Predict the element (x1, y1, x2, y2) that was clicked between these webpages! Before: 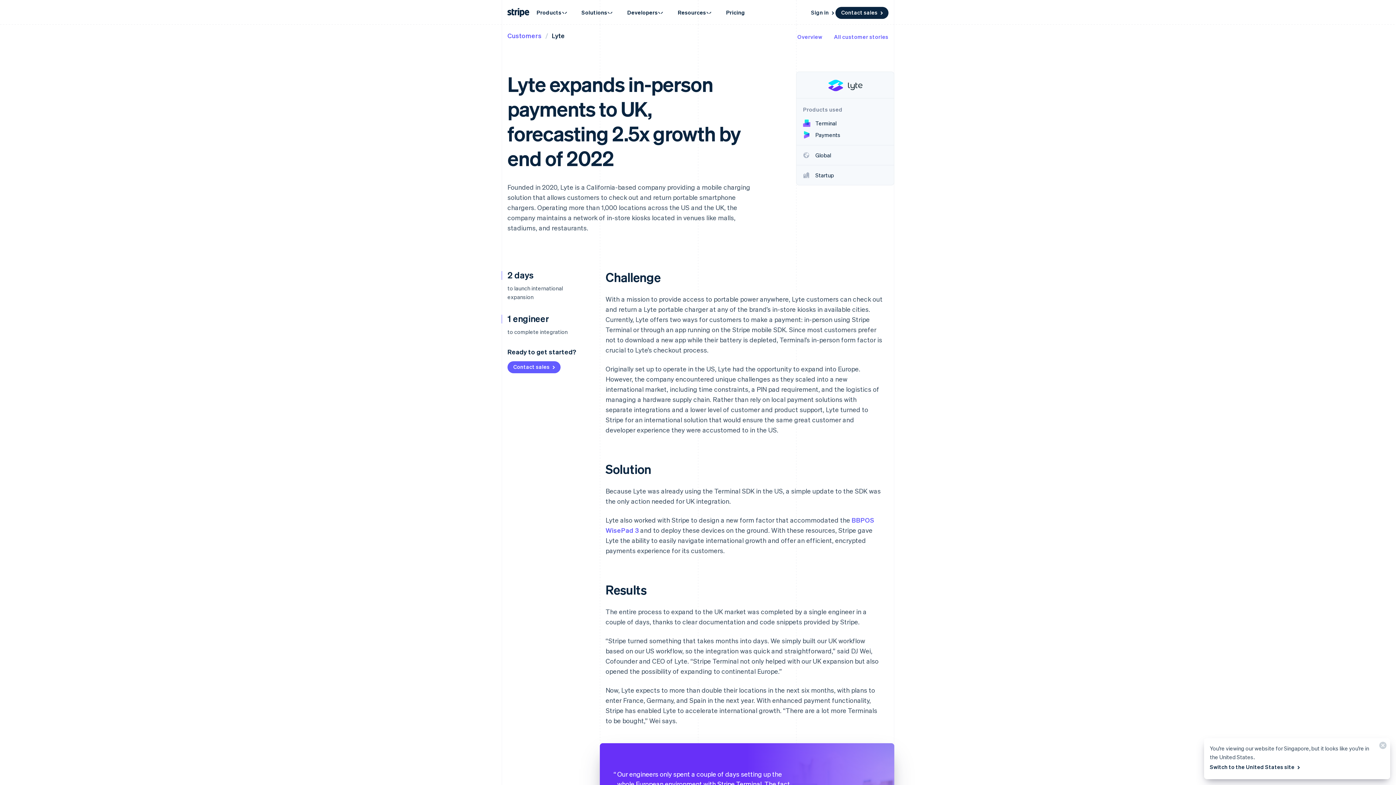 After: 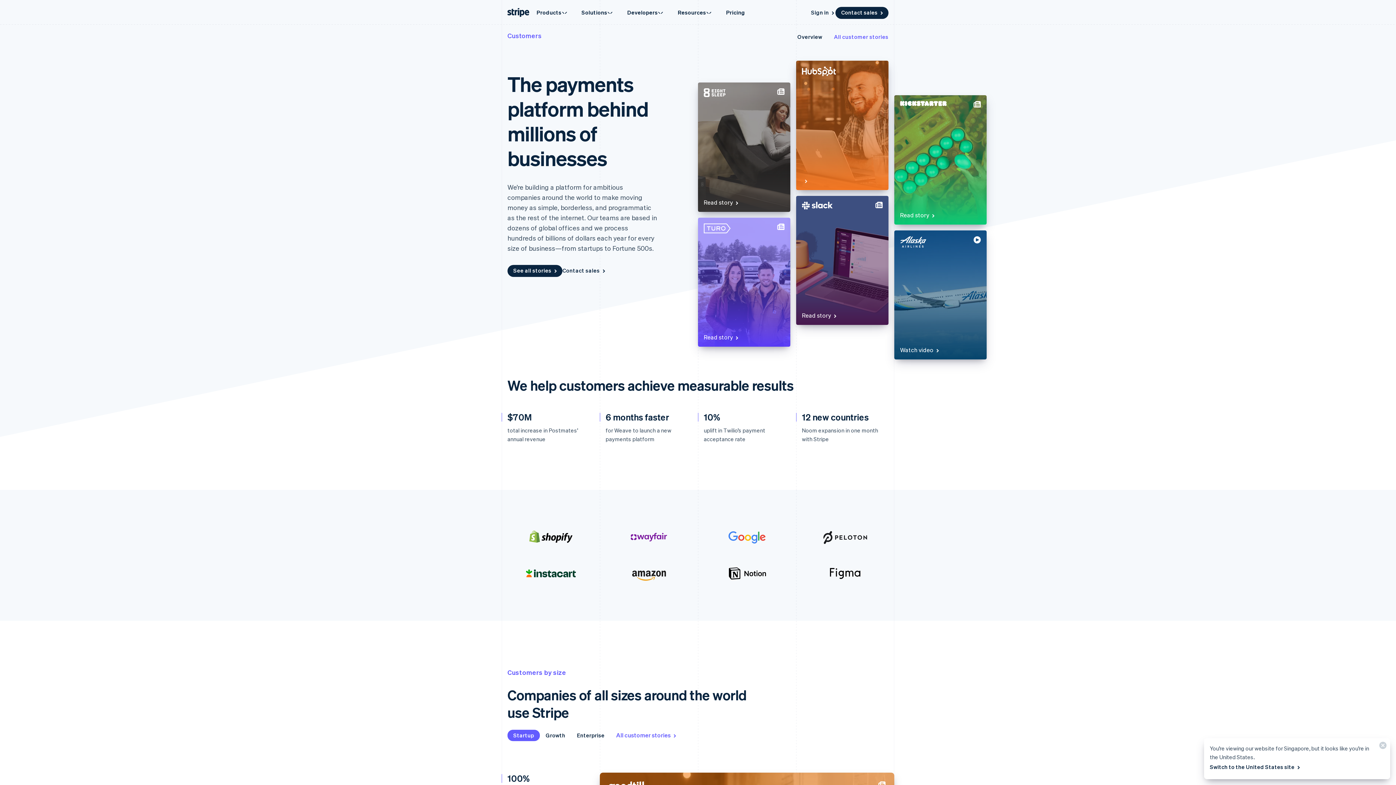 Action: bbox: (507, 31, 541, 39) label: Customers